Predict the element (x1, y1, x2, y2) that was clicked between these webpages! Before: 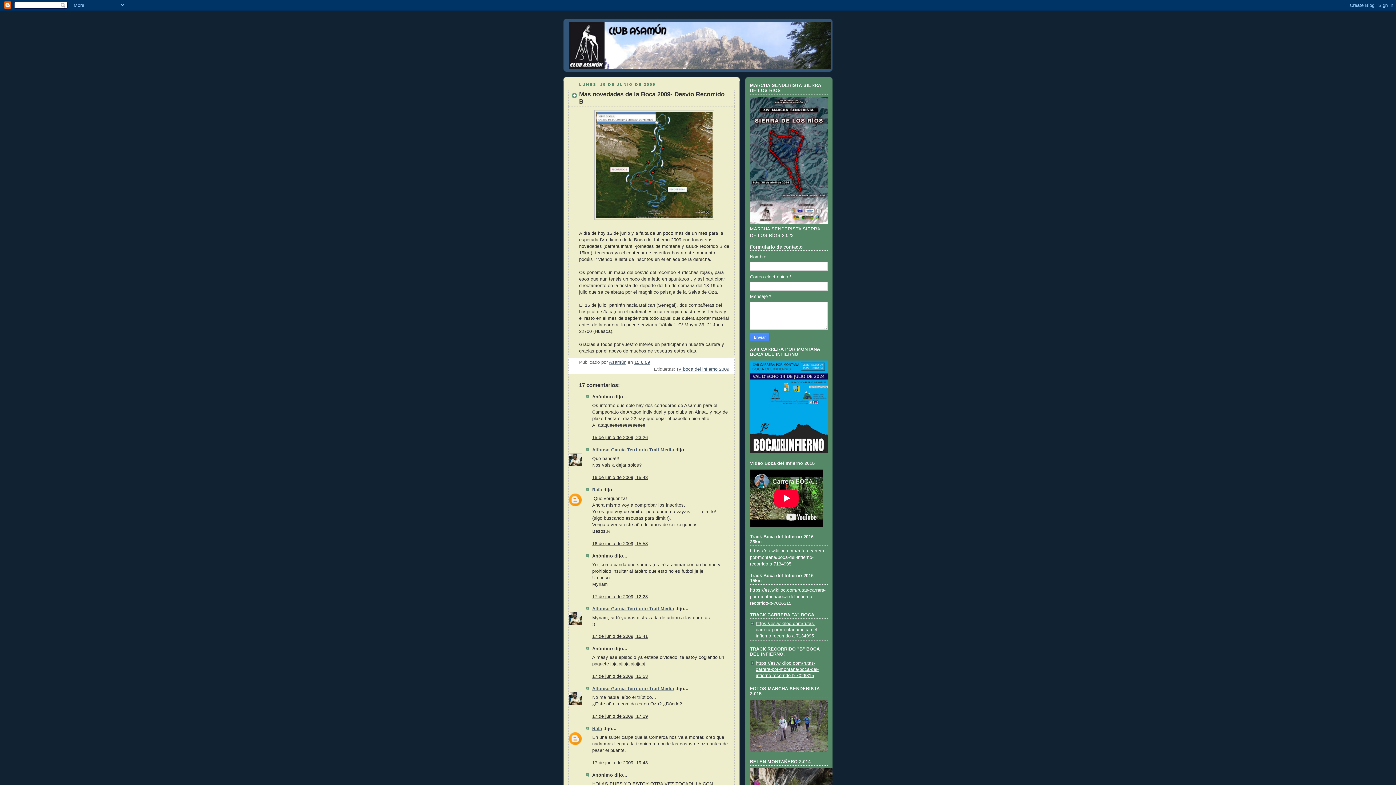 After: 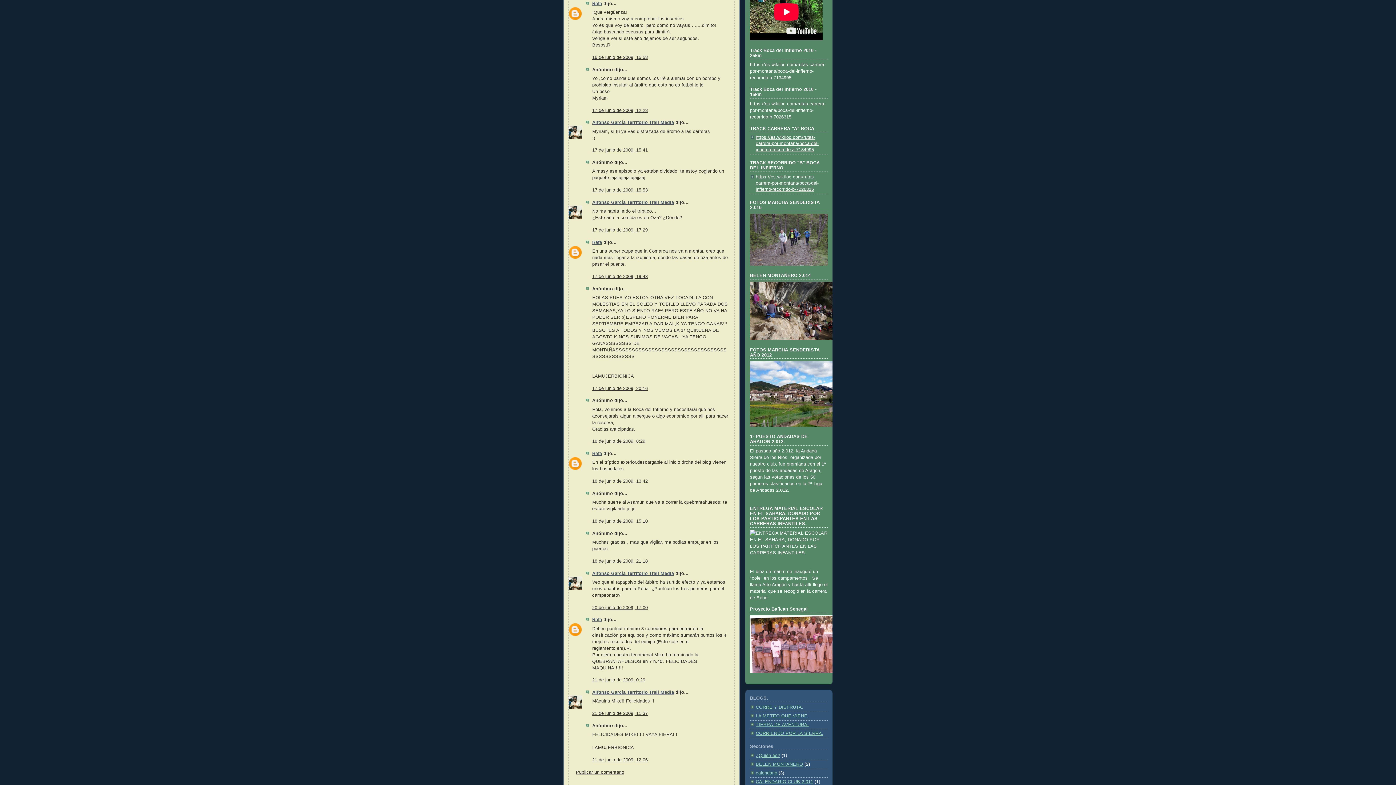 Action: label: 16 de junio de 2009, 15:58 bbox: (592, 541, 648, 546)